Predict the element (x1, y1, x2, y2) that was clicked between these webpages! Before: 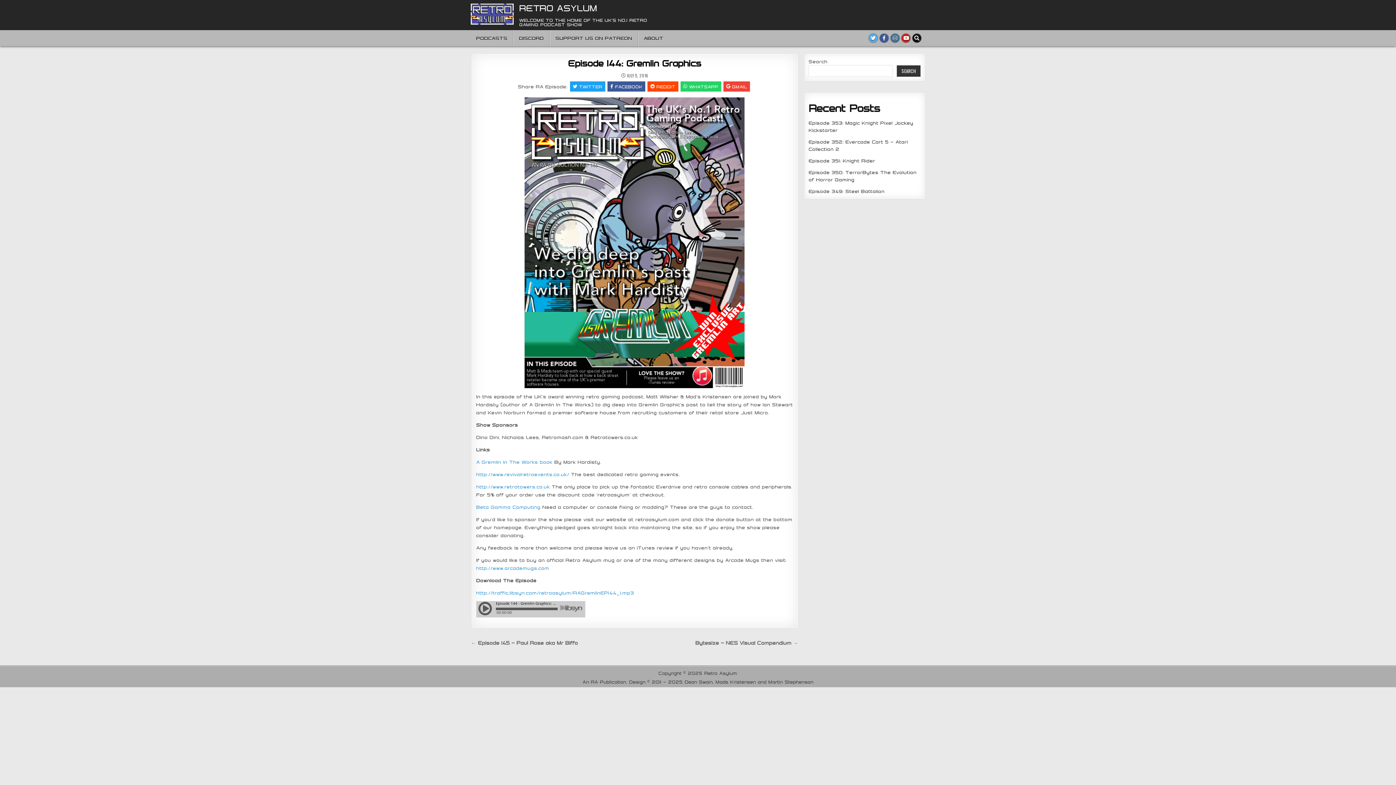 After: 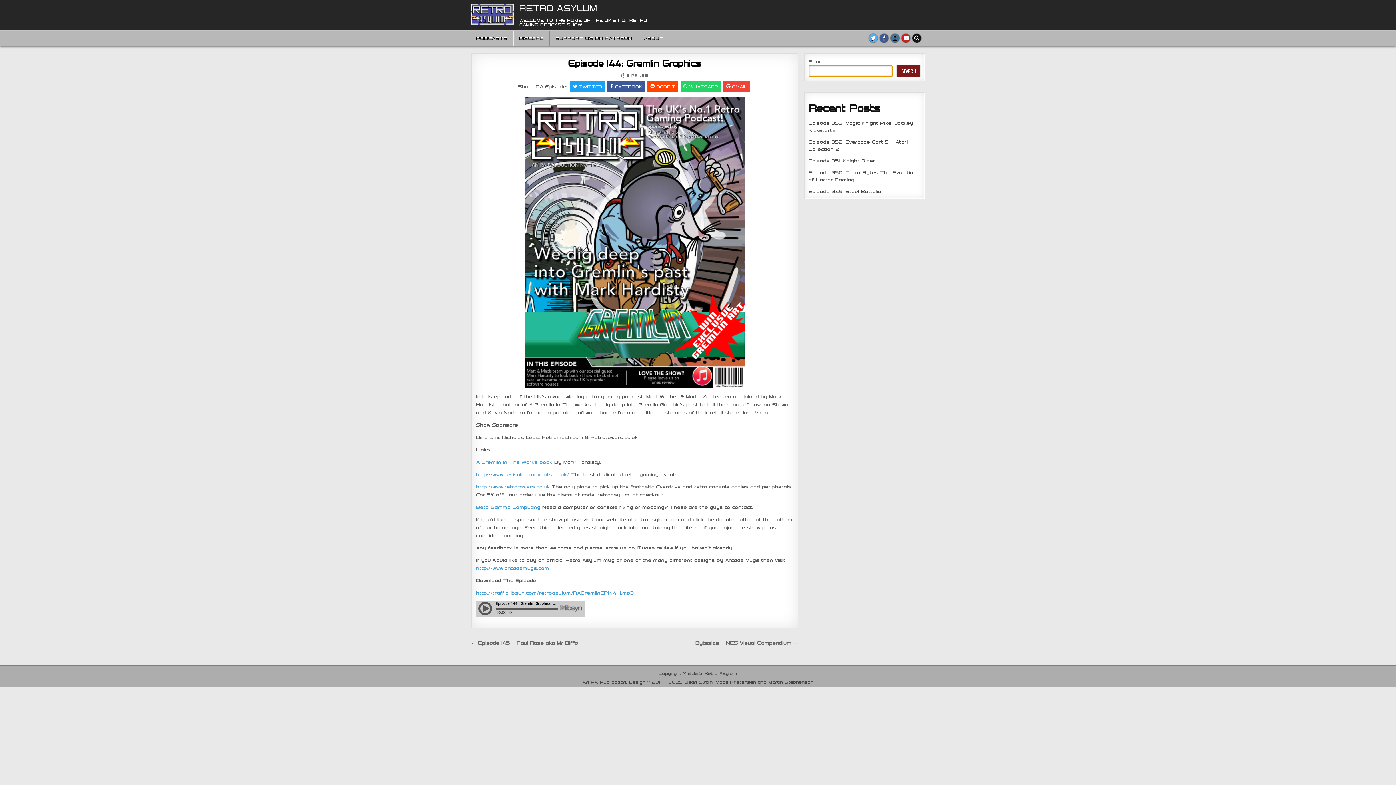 Action: bbox: (896, 65, 921, 77) label: Search